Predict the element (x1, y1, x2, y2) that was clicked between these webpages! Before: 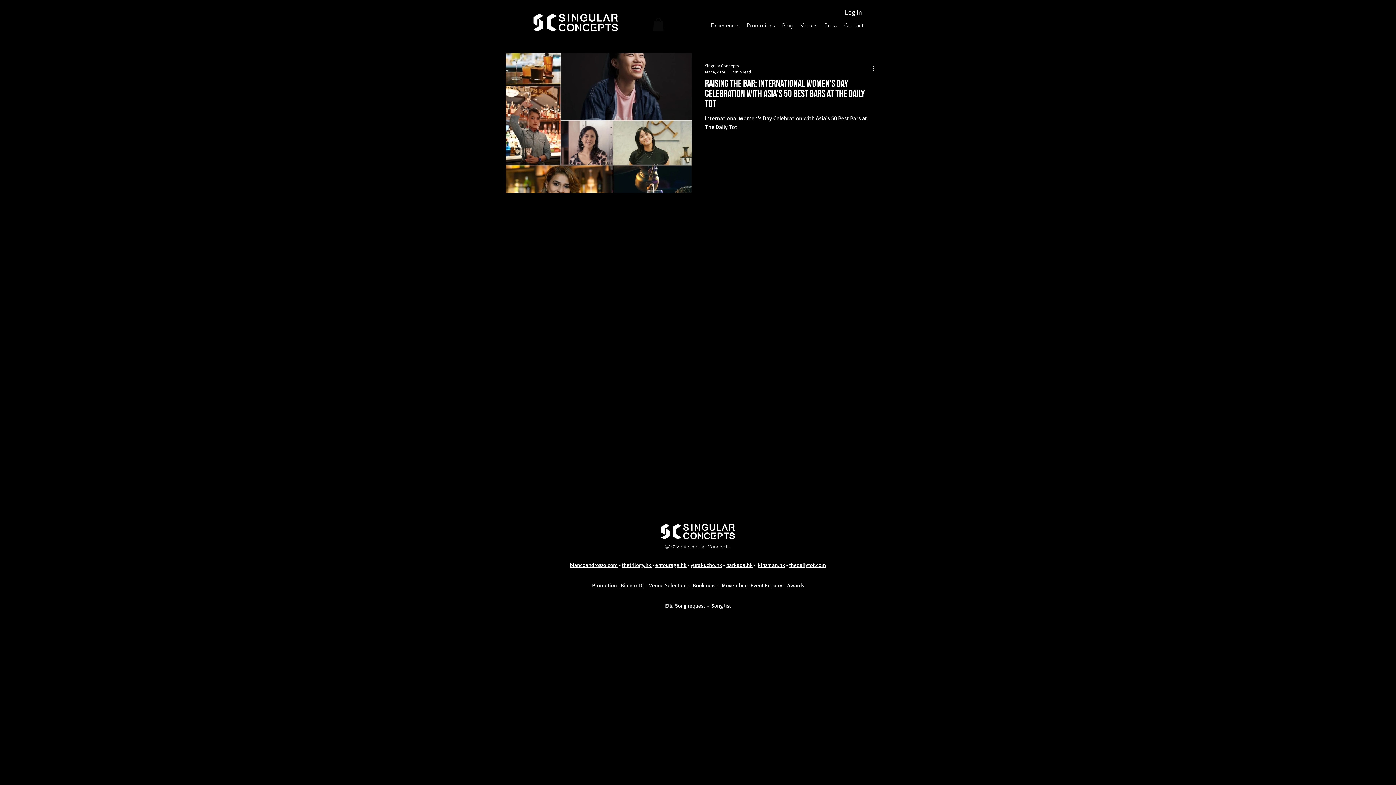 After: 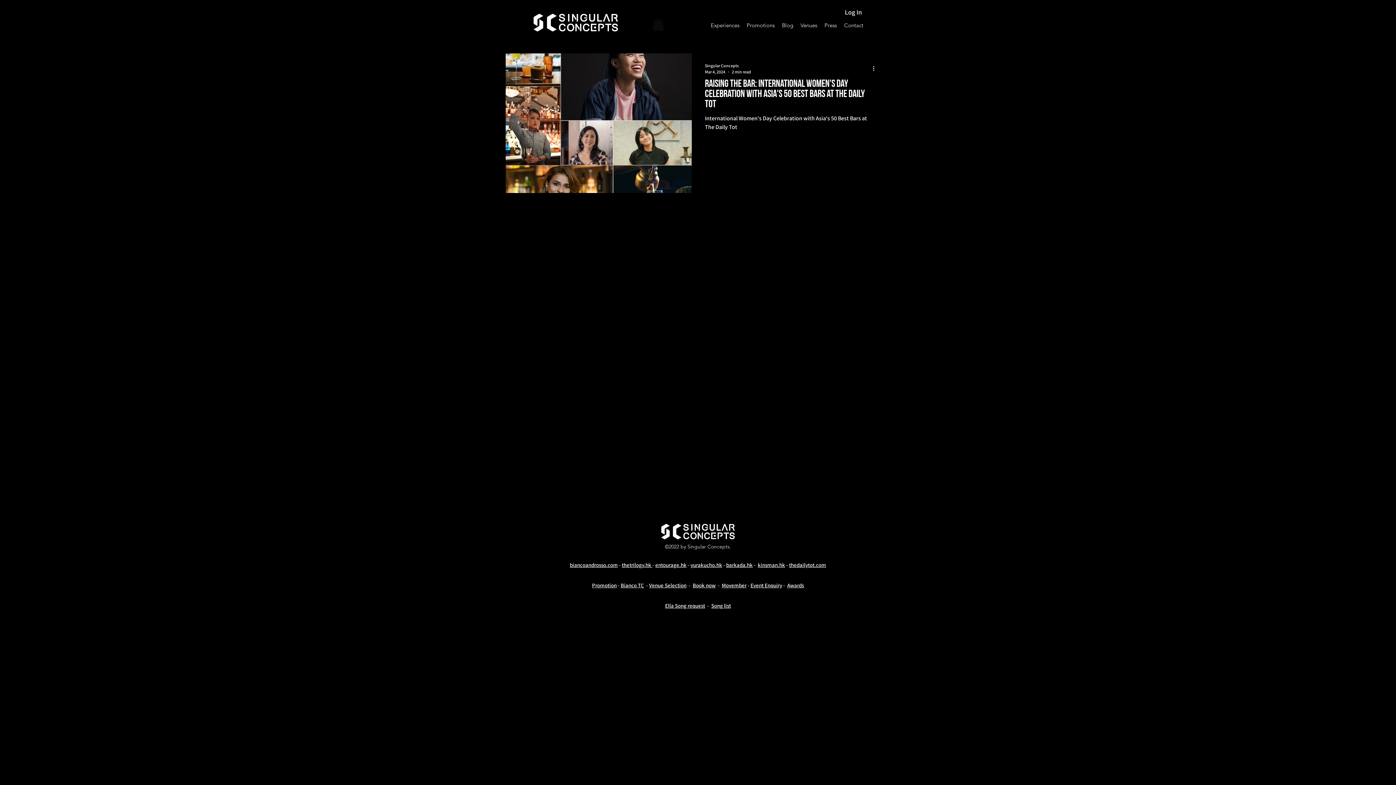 Action: bbox: (872, 64, 880, 72) label: More actions